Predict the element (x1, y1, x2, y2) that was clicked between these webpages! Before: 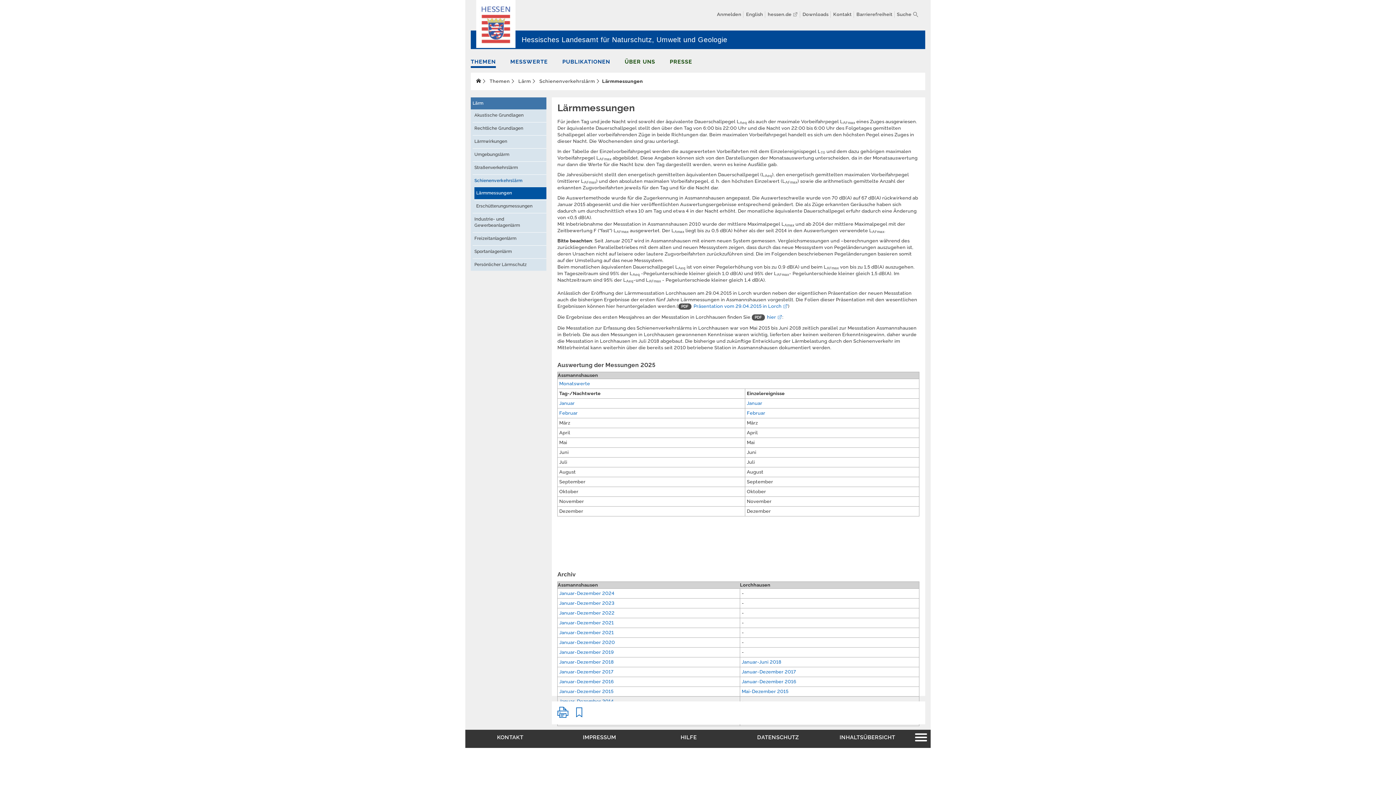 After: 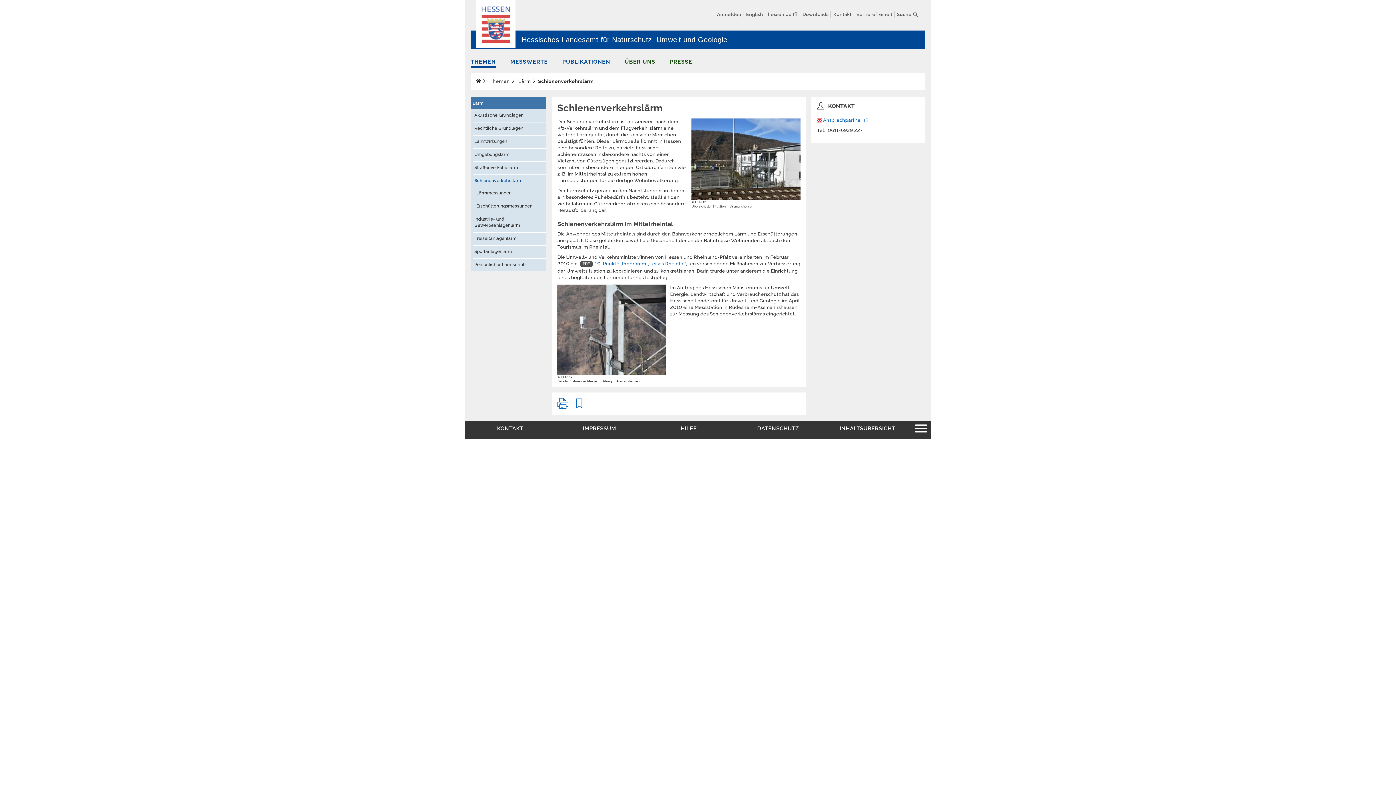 Action: label:  Schienenverkehrslärm bbox: (538, 78, 595, 84)